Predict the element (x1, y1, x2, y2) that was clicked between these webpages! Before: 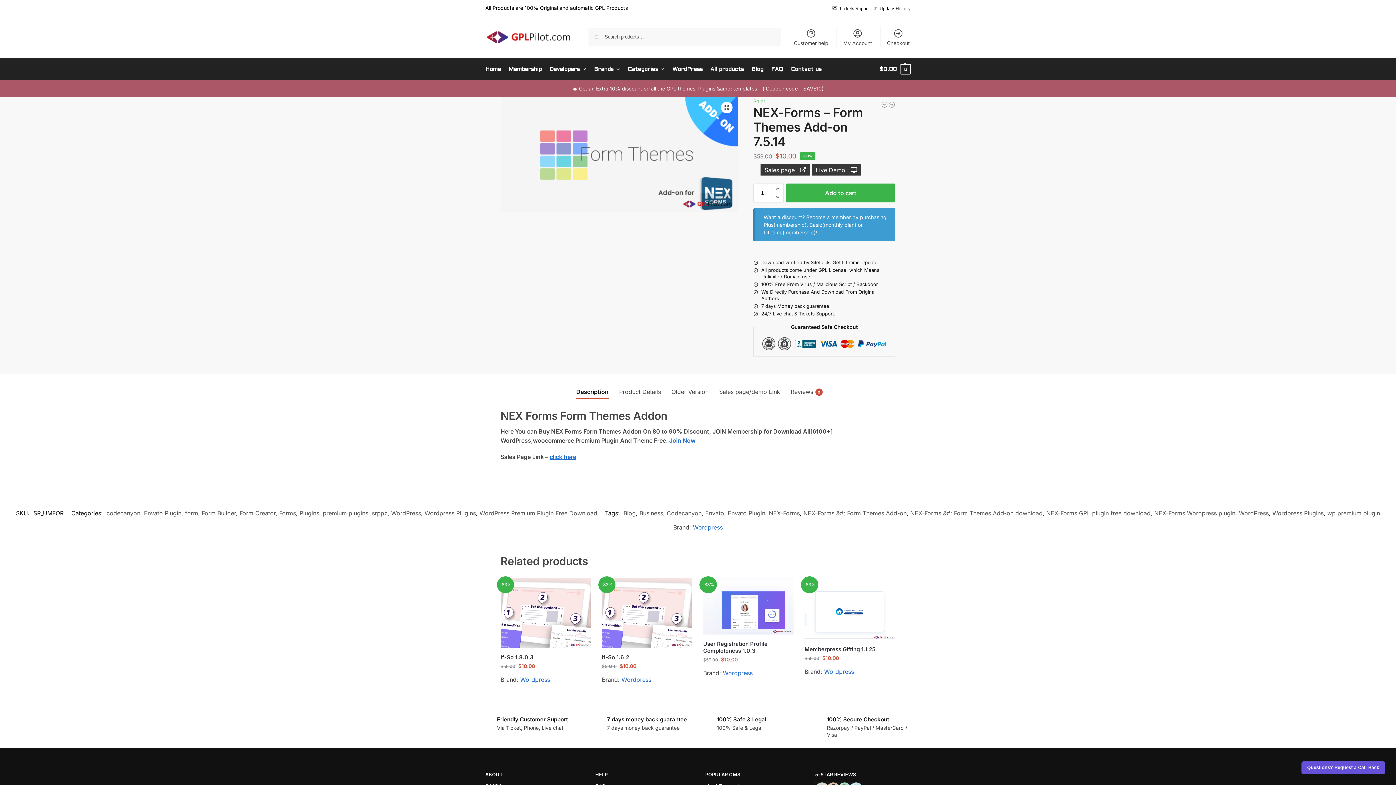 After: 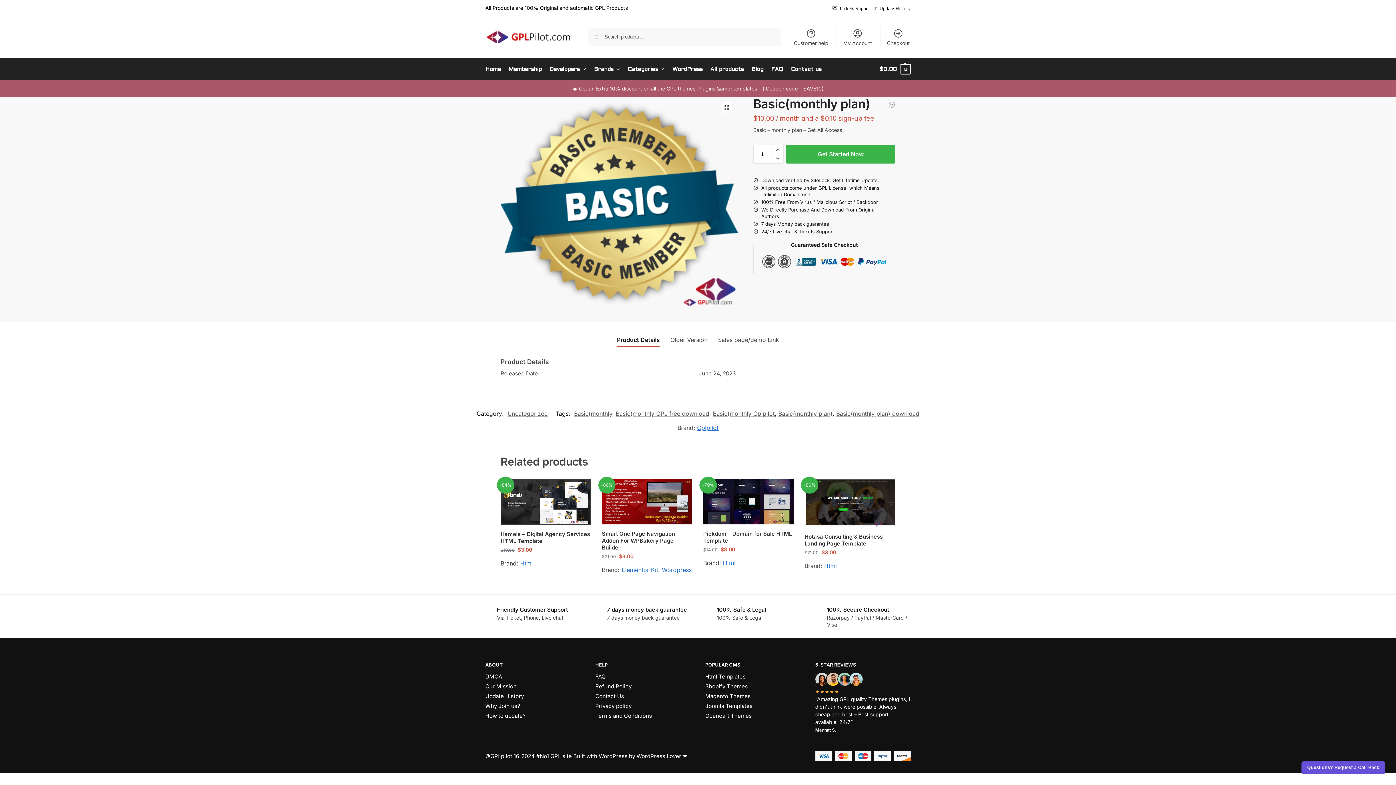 Action: label: Basic(monthly plan) bbox: (809, 221, 856, 228)